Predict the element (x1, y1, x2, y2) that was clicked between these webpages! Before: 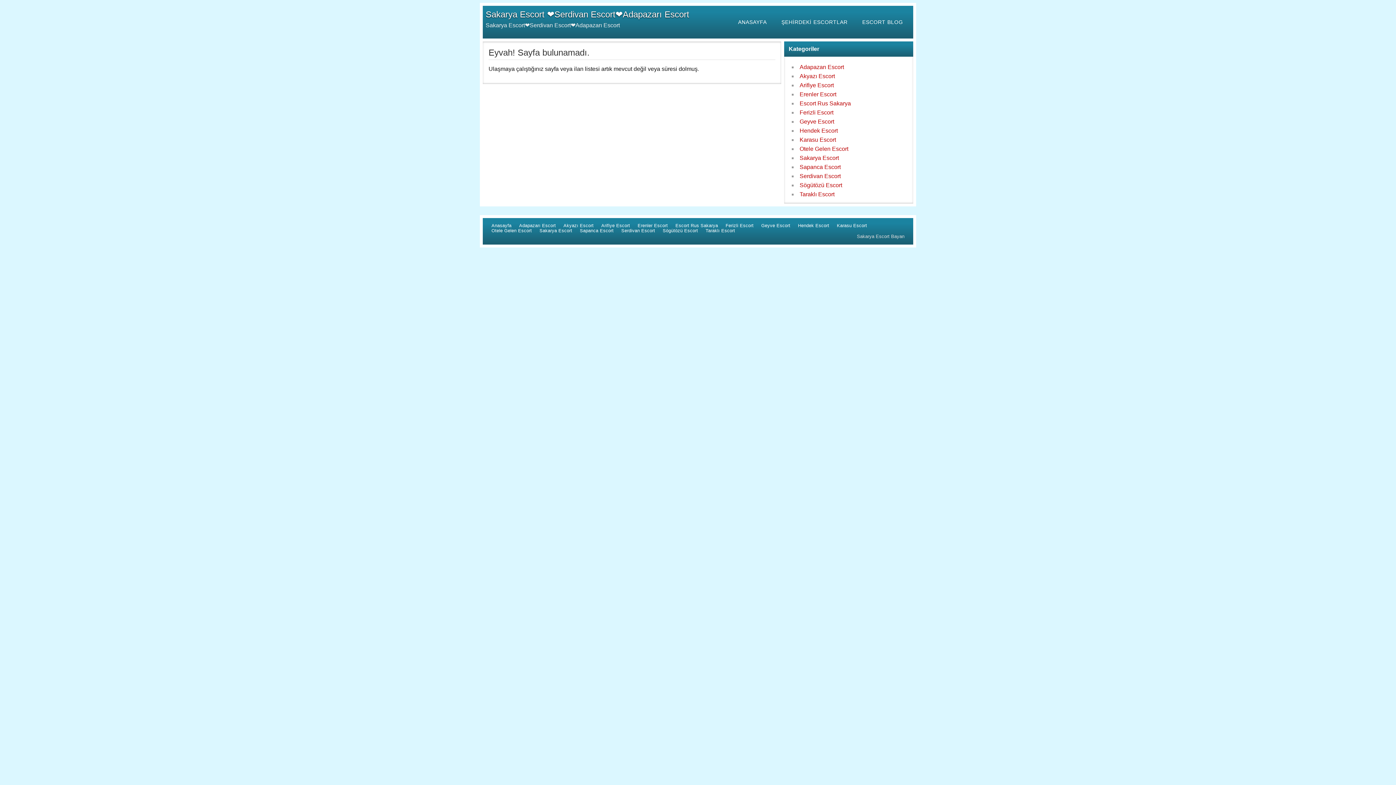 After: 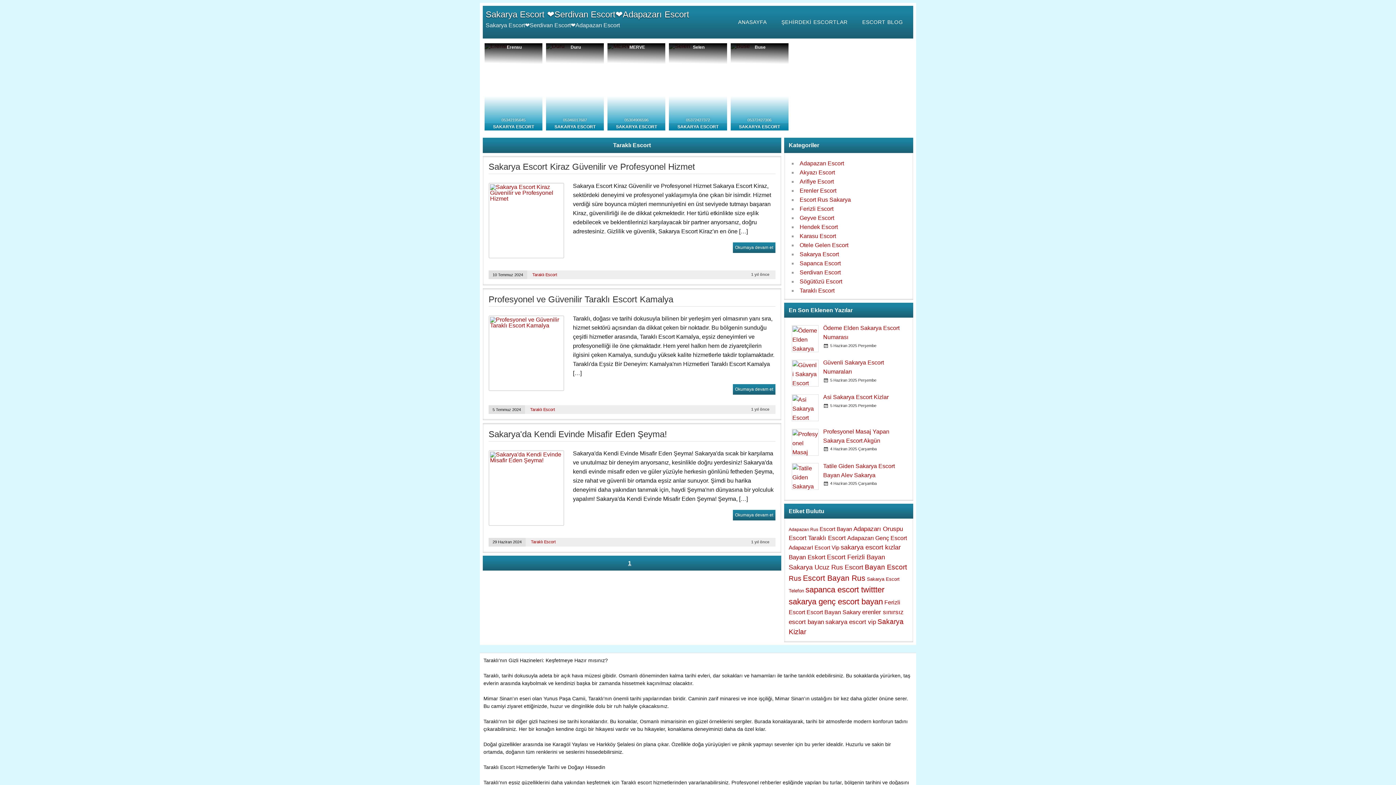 Action: bbox: (705, 228, 735, 233) label: Taraklı Escort